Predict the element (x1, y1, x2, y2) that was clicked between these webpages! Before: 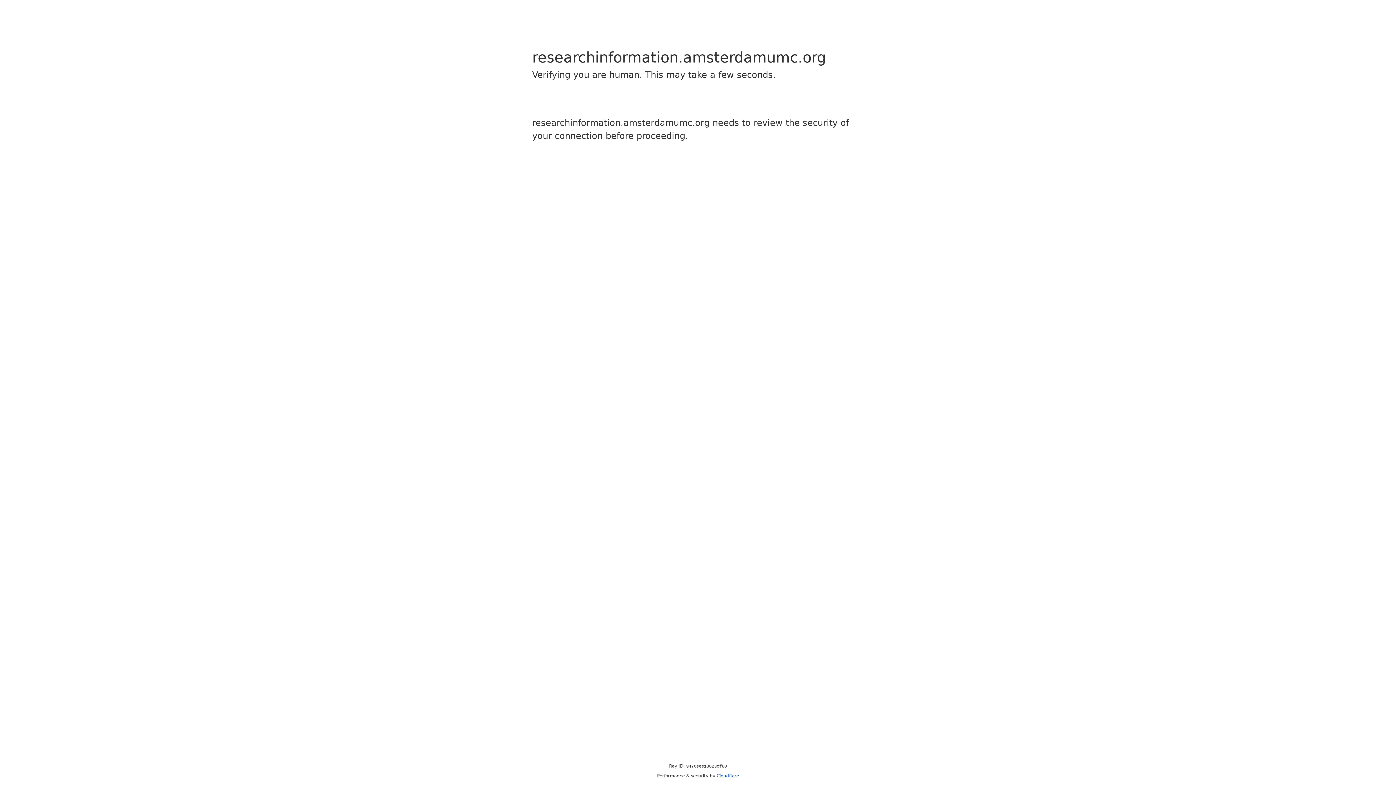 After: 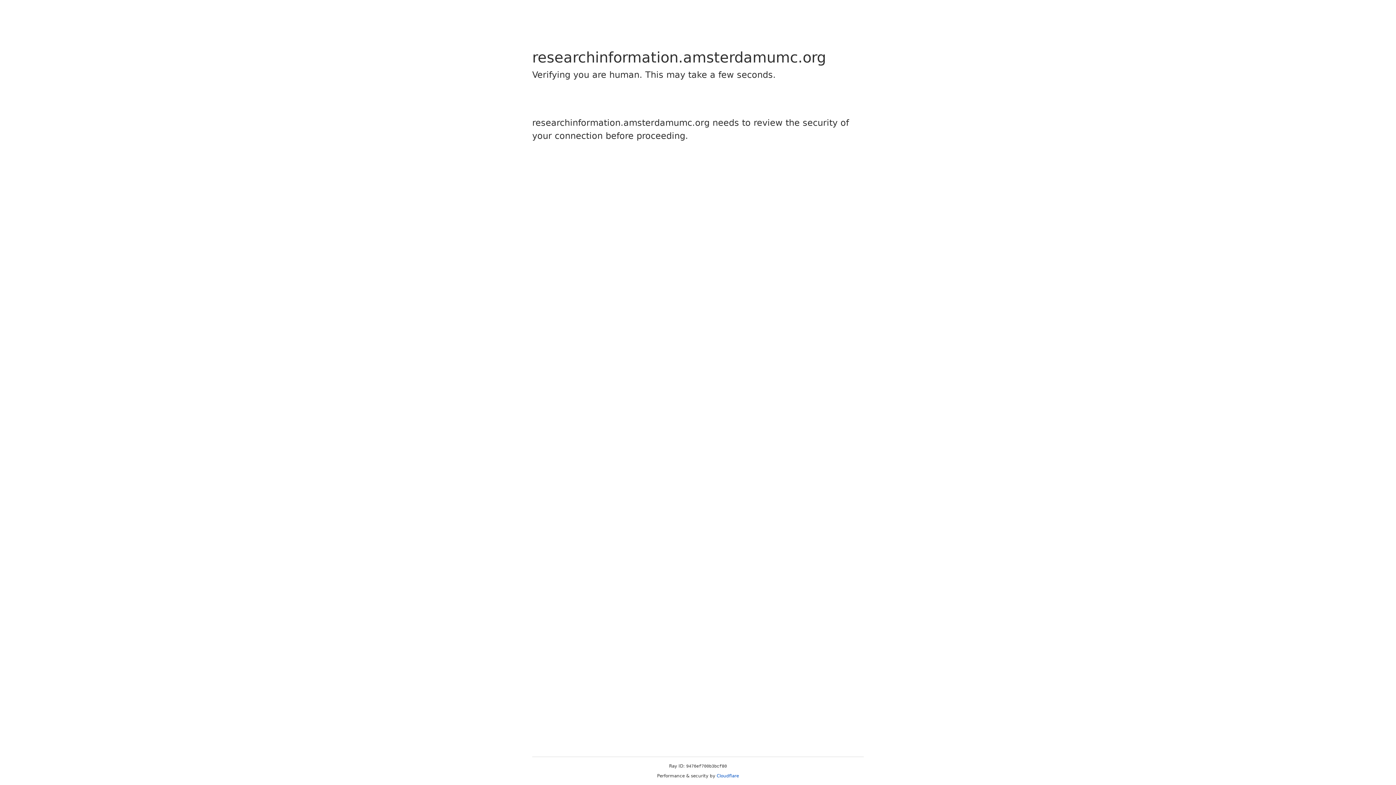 Action: bbox: (716, 773, 739, 778) label: Cloudflare